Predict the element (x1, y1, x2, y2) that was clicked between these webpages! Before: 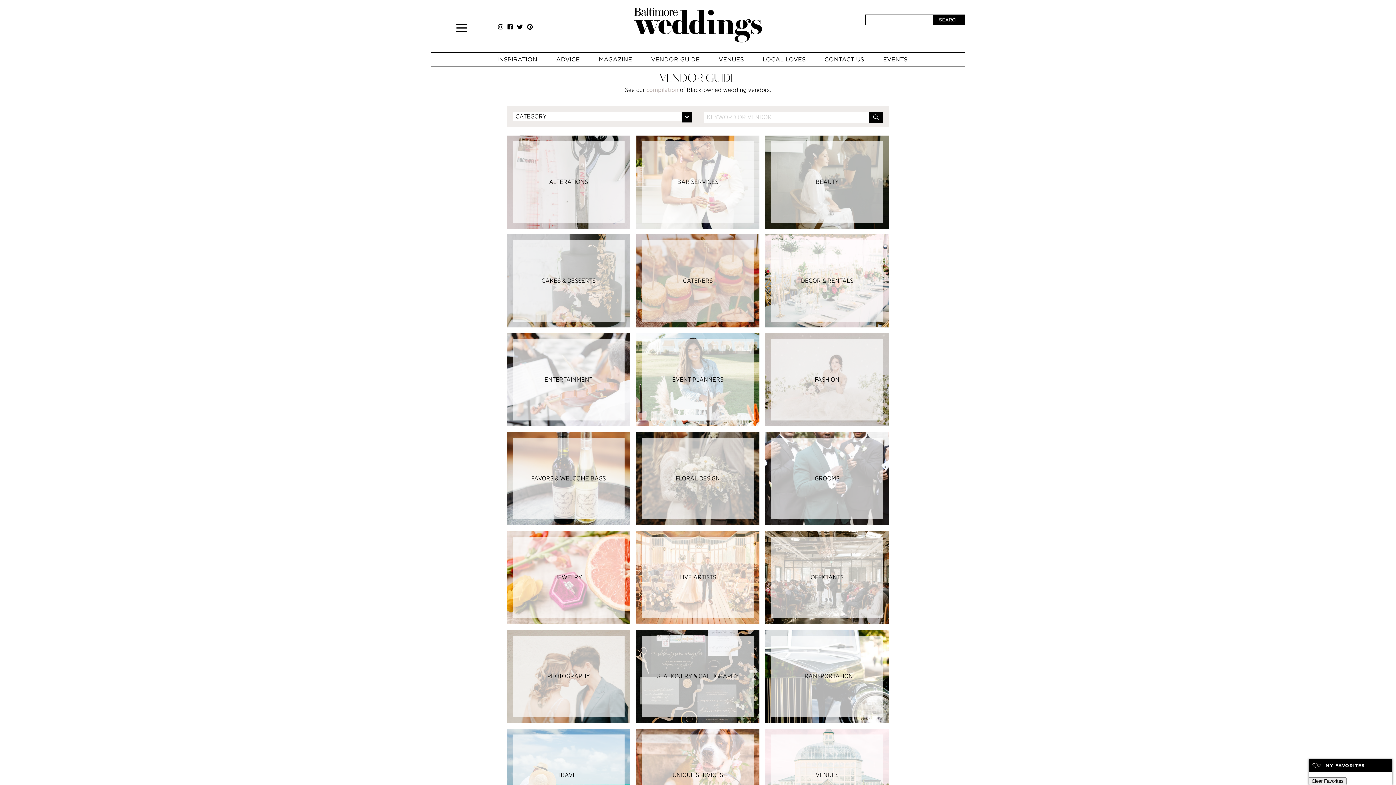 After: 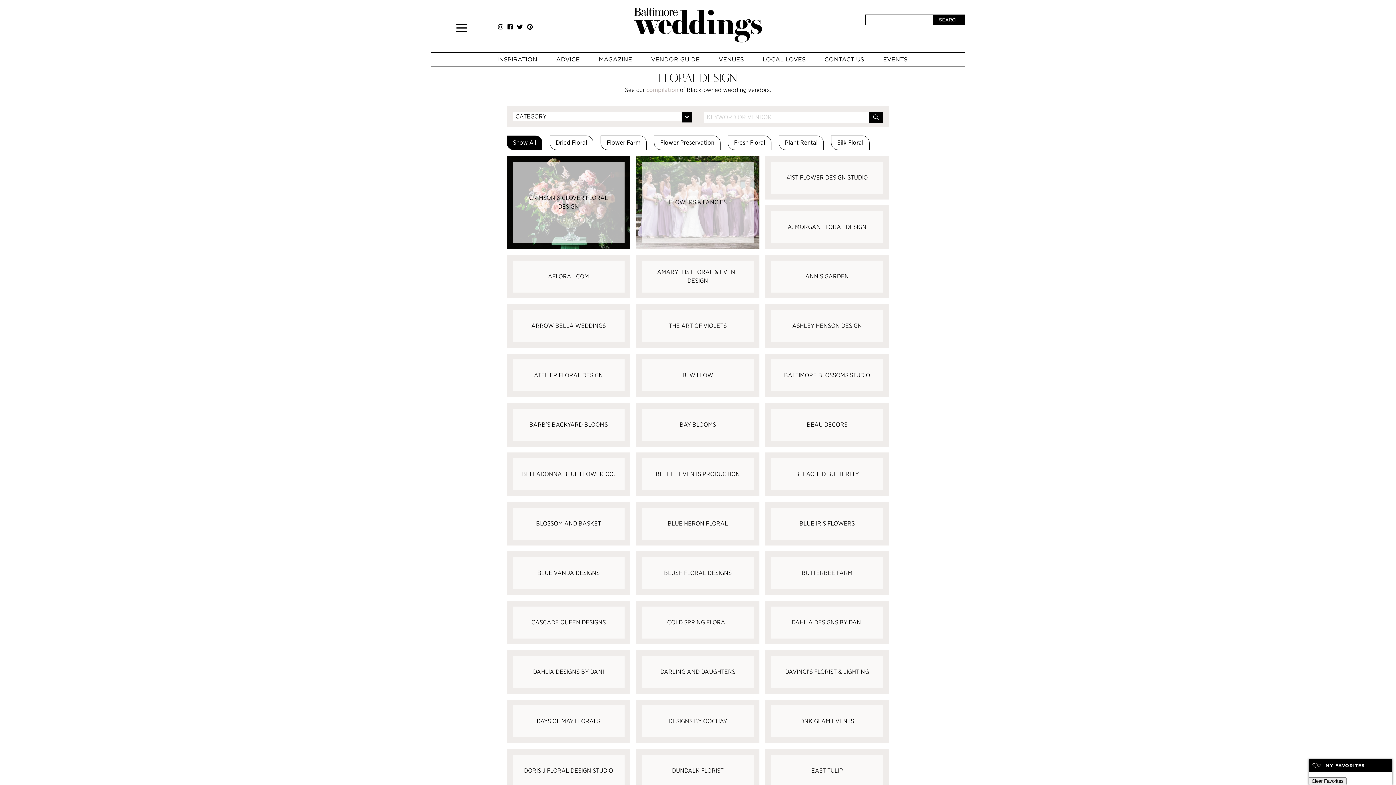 Action: bbox: (642, 438, 753, 519) label: FLORAL DESIGN